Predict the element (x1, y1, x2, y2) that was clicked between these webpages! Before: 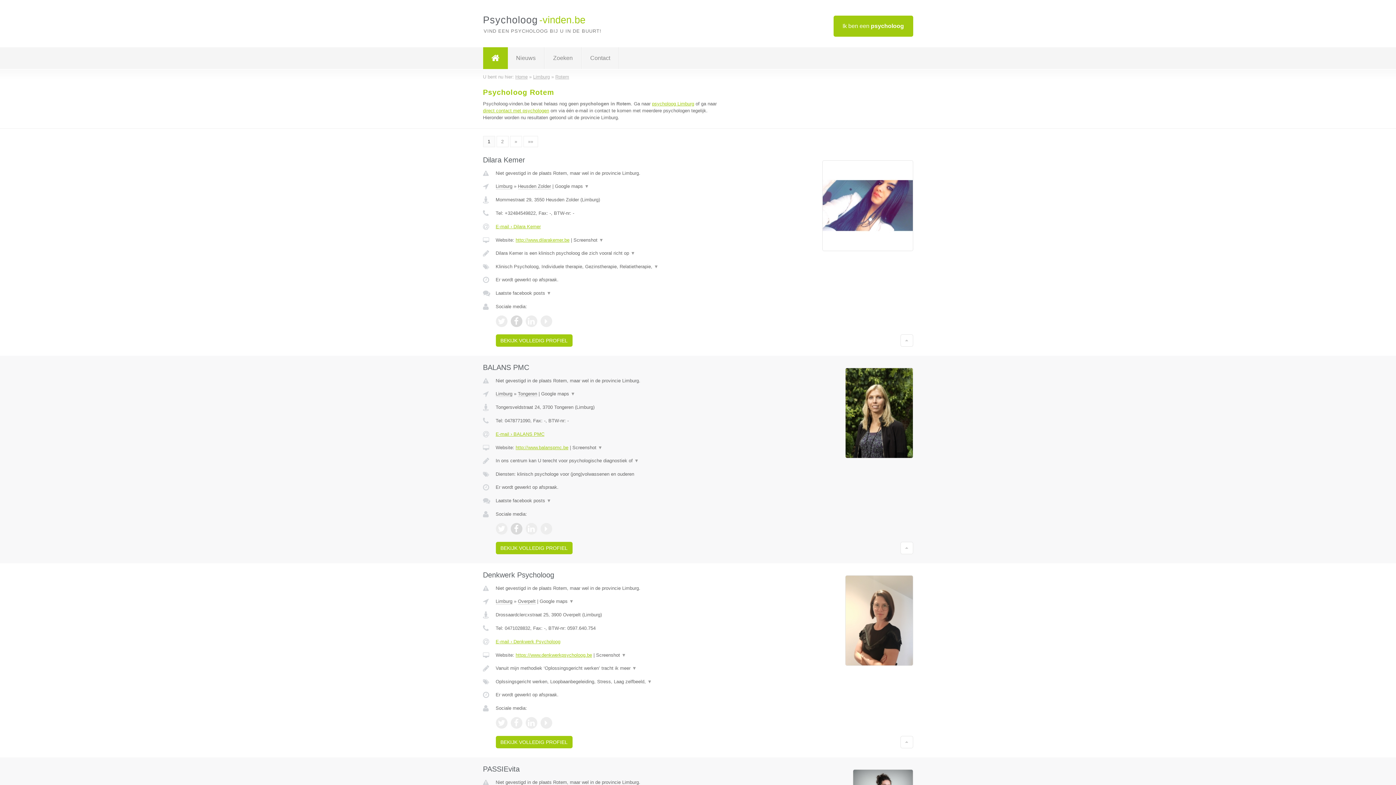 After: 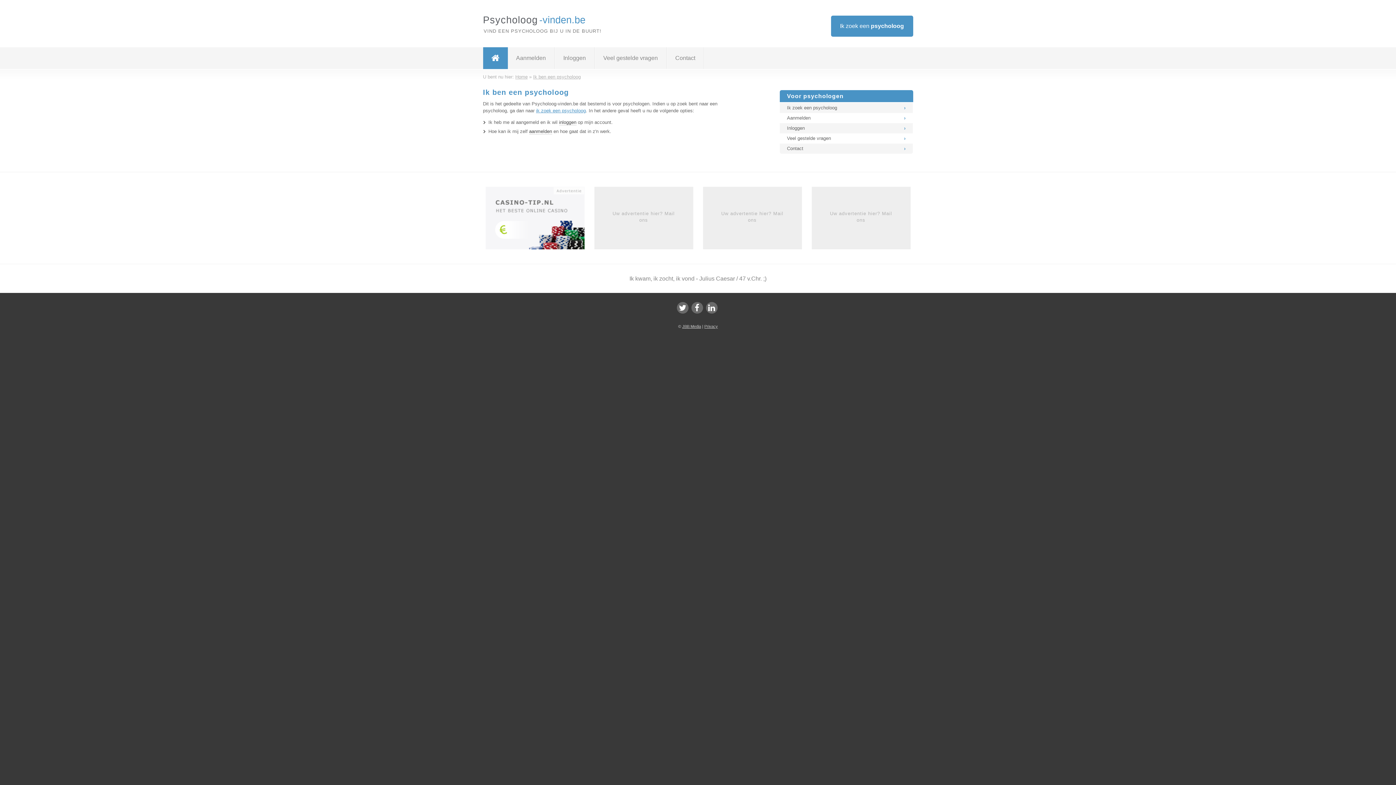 Action: label: Ik ben een psycholoog bbox: (842, 15, 904, 36)